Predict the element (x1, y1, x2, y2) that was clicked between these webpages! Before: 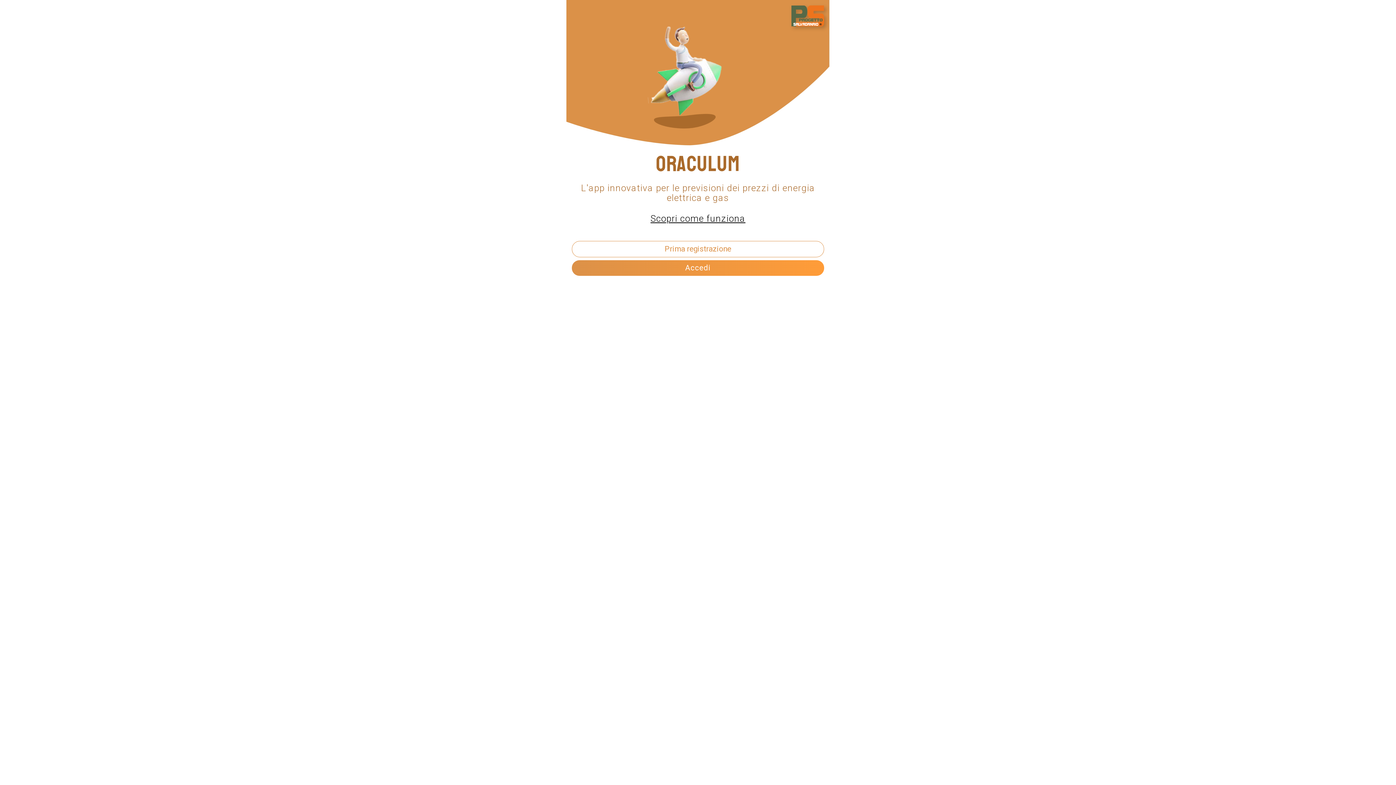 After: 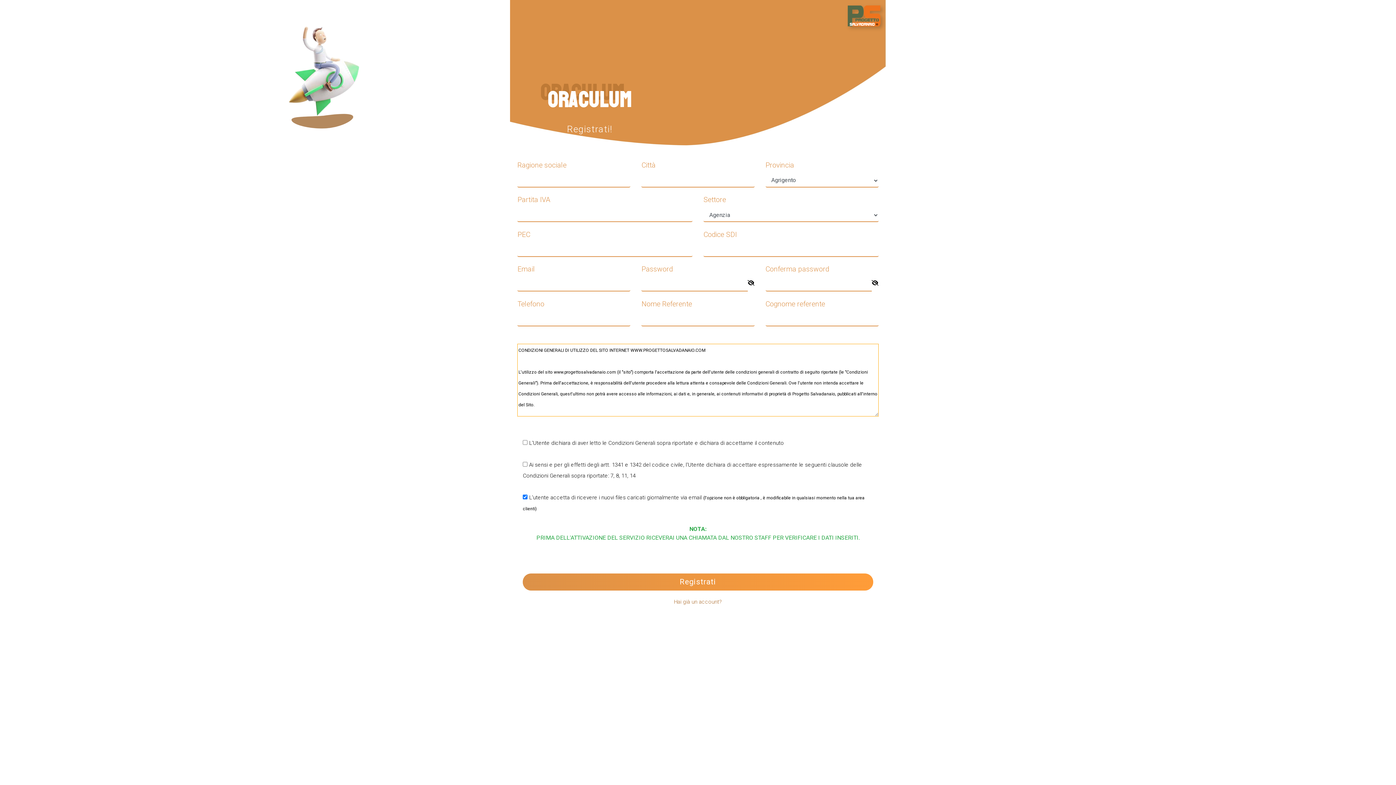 Action: label: Prima registrazione bbox: (572, 241, 824, 257)